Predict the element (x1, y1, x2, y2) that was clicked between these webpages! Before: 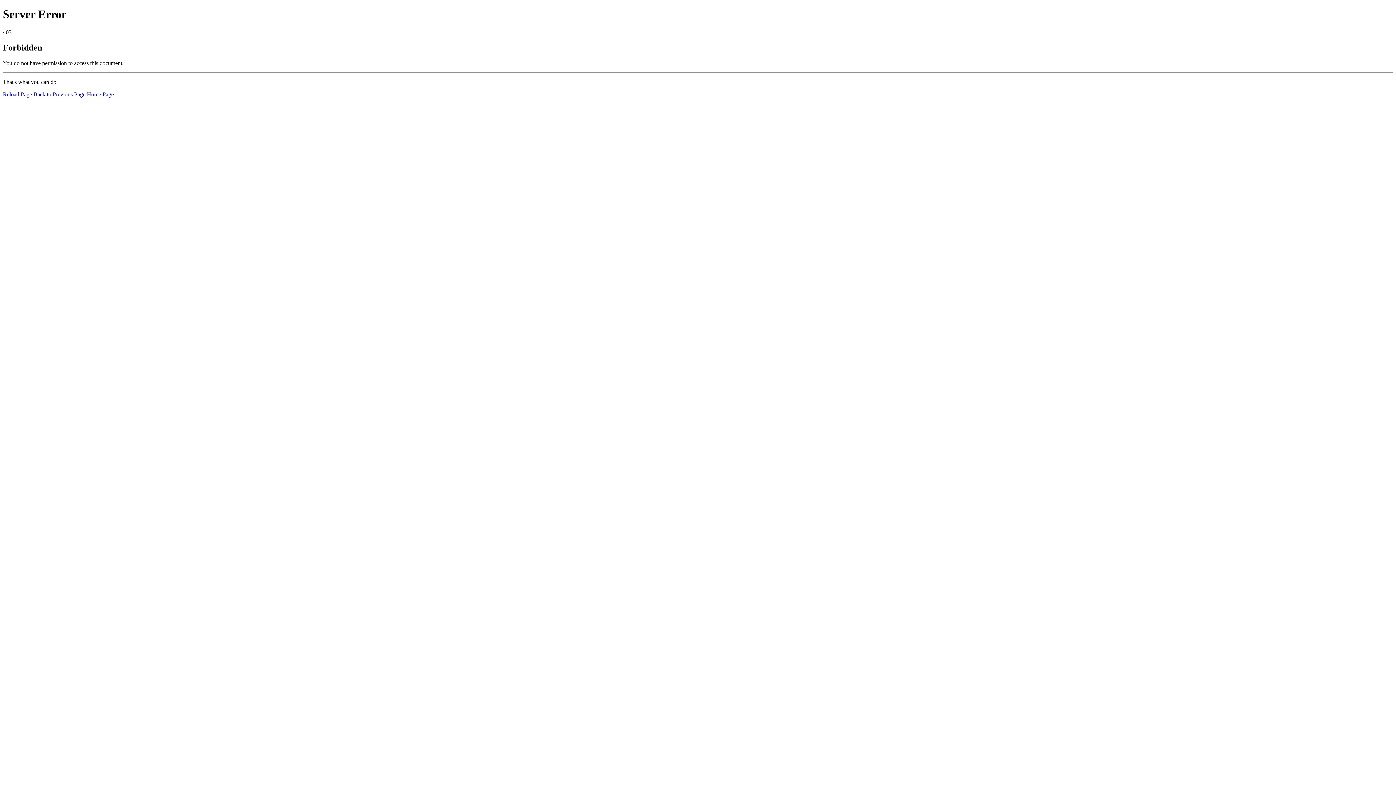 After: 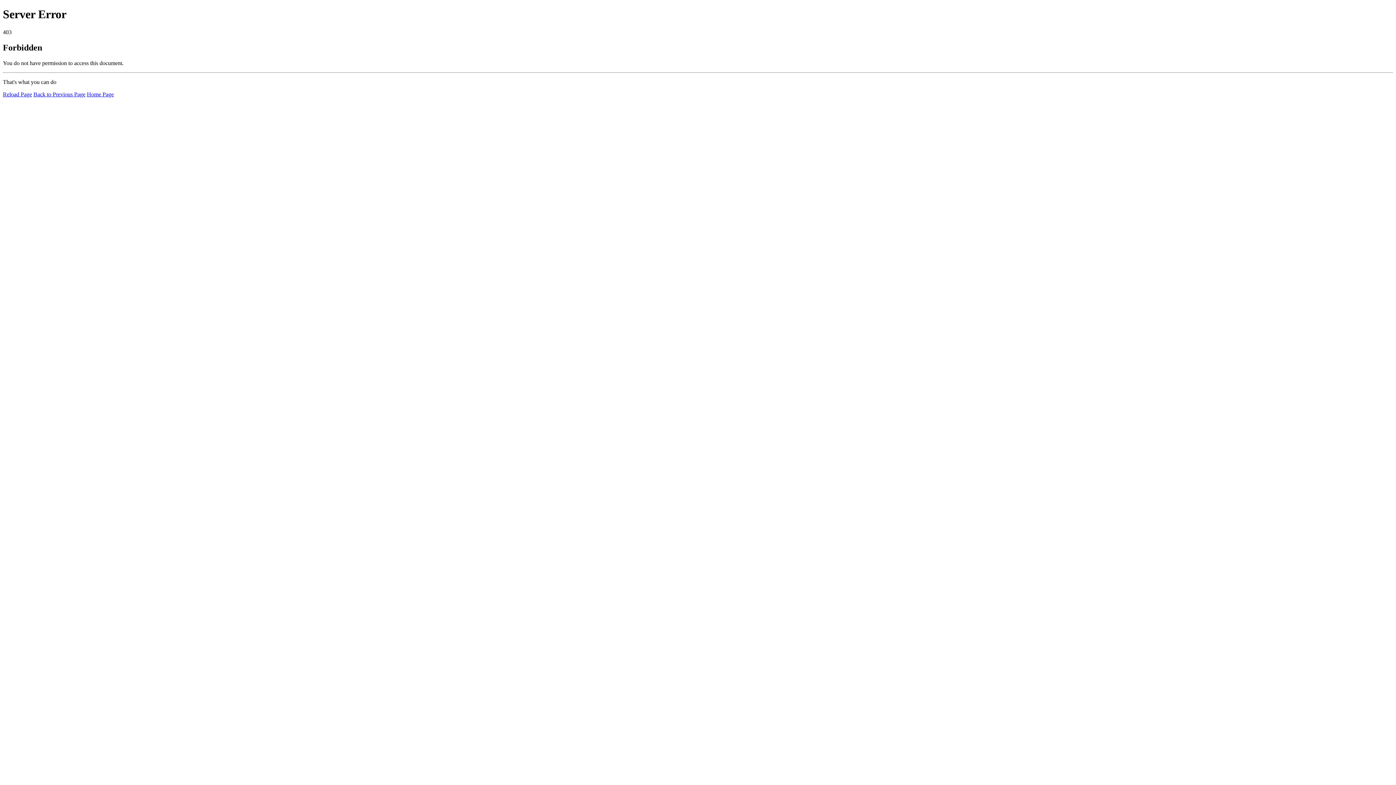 Action: label: Reload Page bbox: (2, 91, 32, 97)